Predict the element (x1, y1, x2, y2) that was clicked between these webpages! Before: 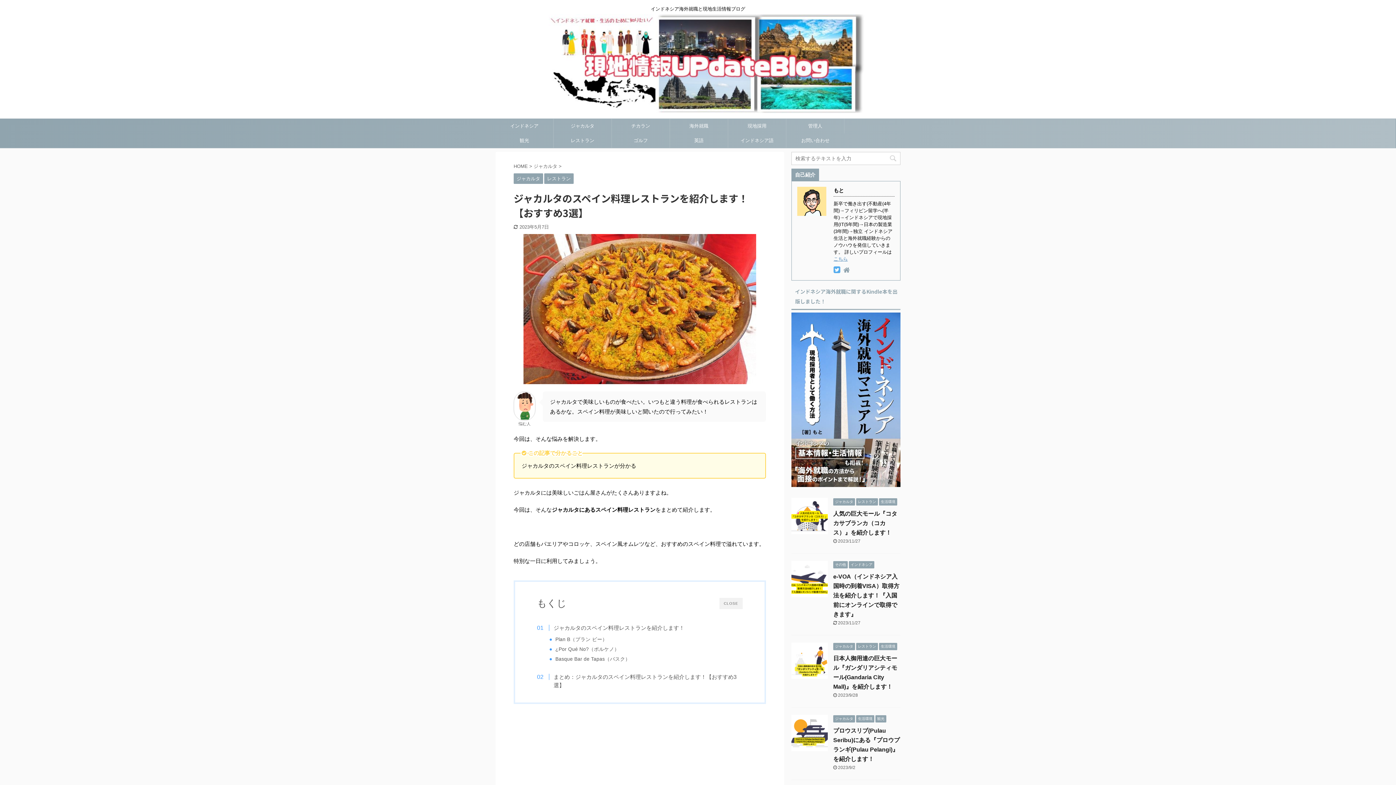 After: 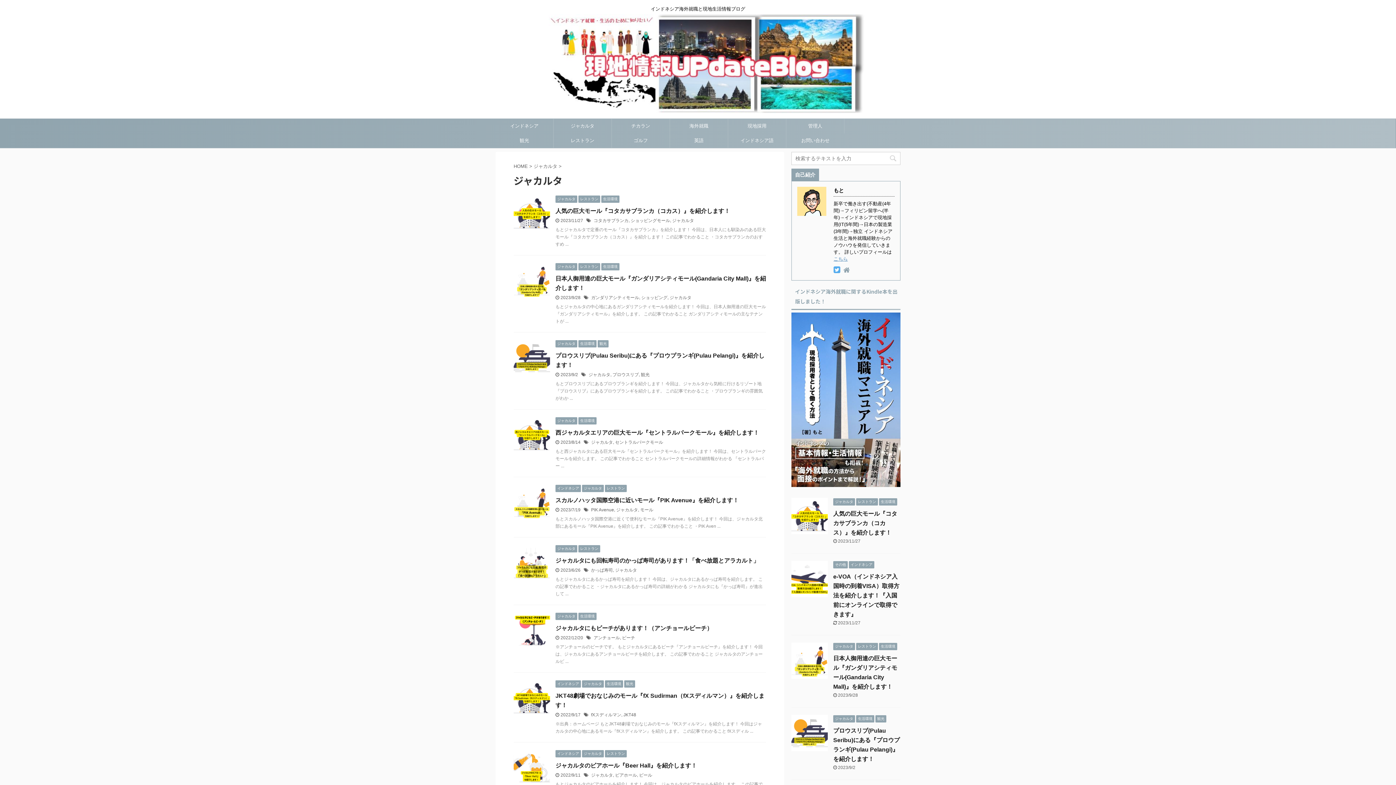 Action: label: ジャカルタ bbox: (833, 499, 855, 504)